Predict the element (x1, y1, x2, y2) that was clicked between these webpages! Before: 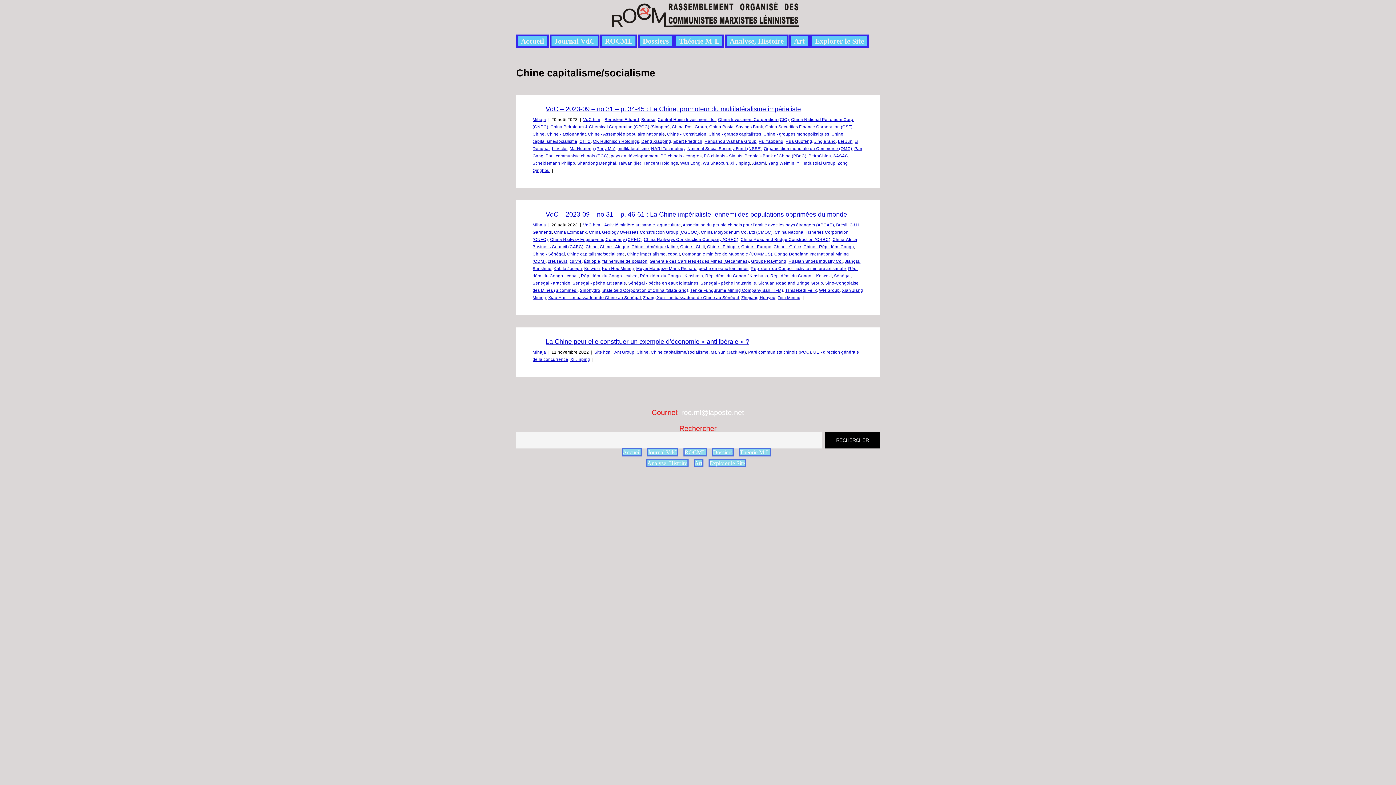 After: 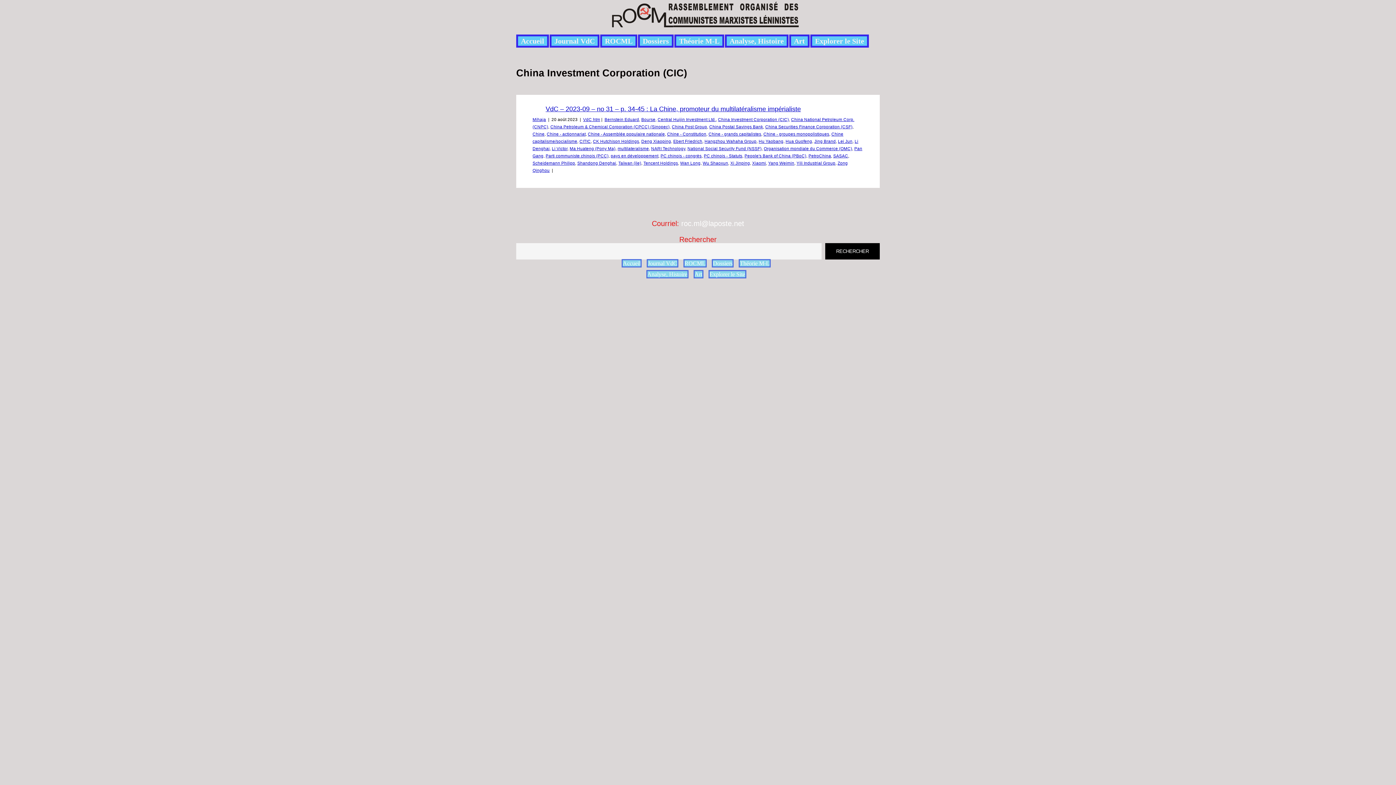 Action: bbox: (718, 117, 789, 121) label: China Investment Corporation (CIC)